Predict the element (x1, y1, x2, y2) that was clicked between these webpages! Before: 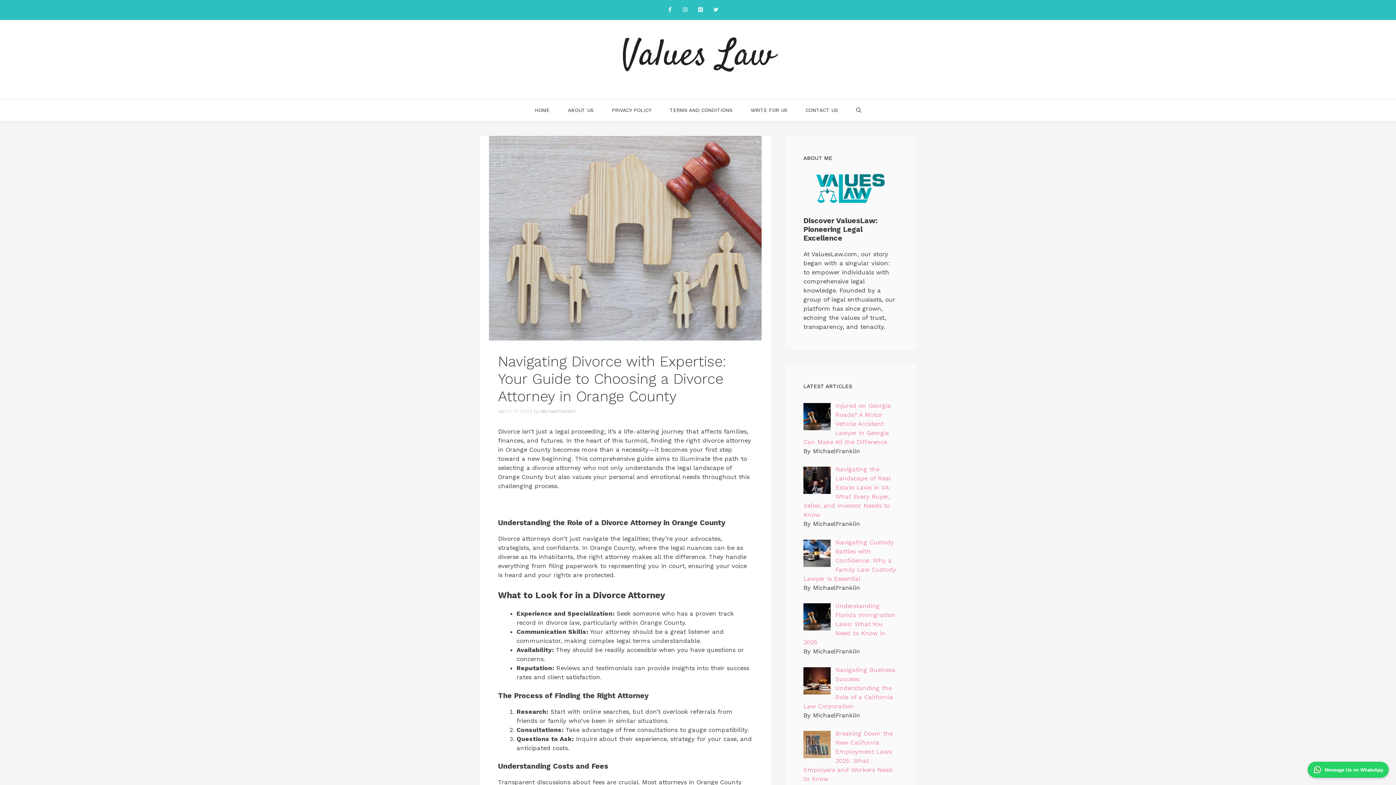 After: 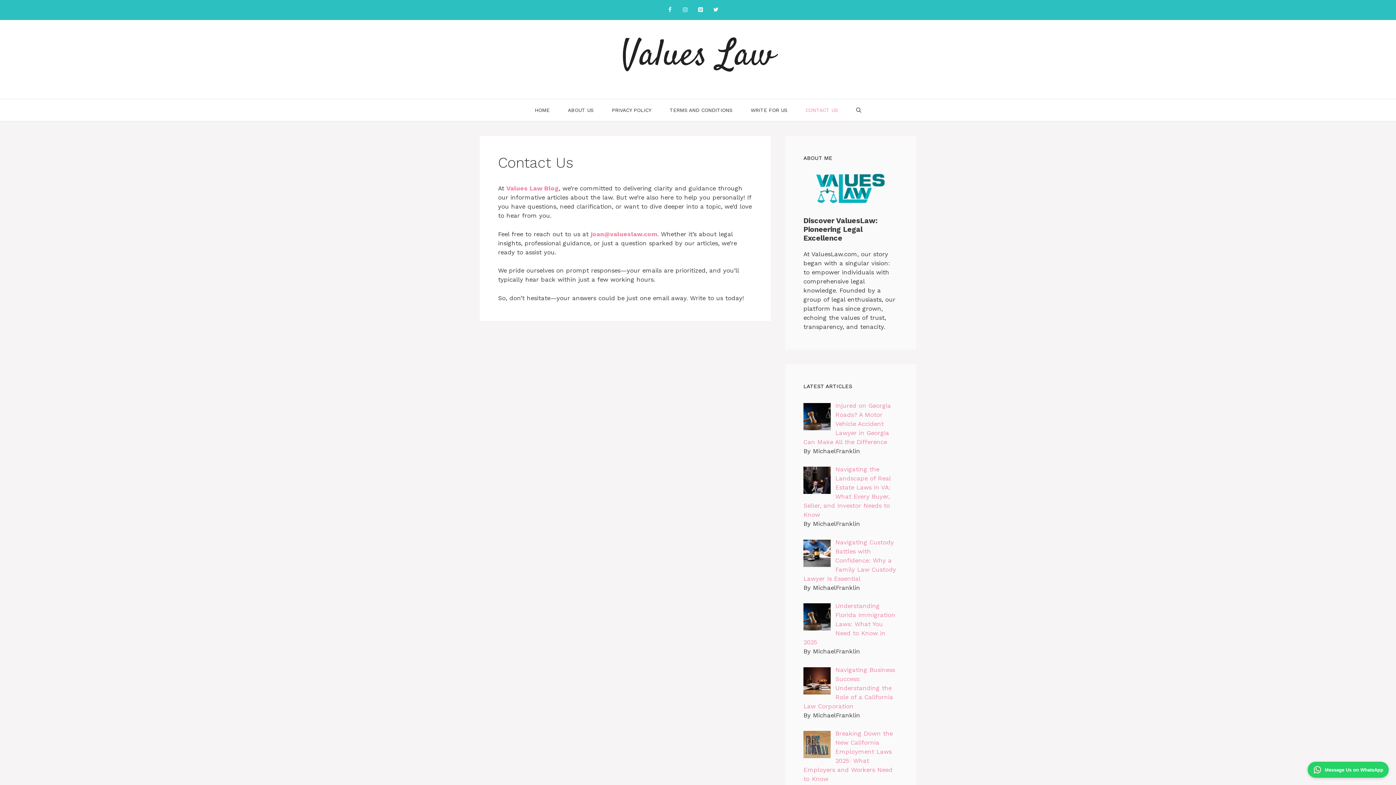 Action: label: CONTACT US bbox: (796, 99, 847, 121)